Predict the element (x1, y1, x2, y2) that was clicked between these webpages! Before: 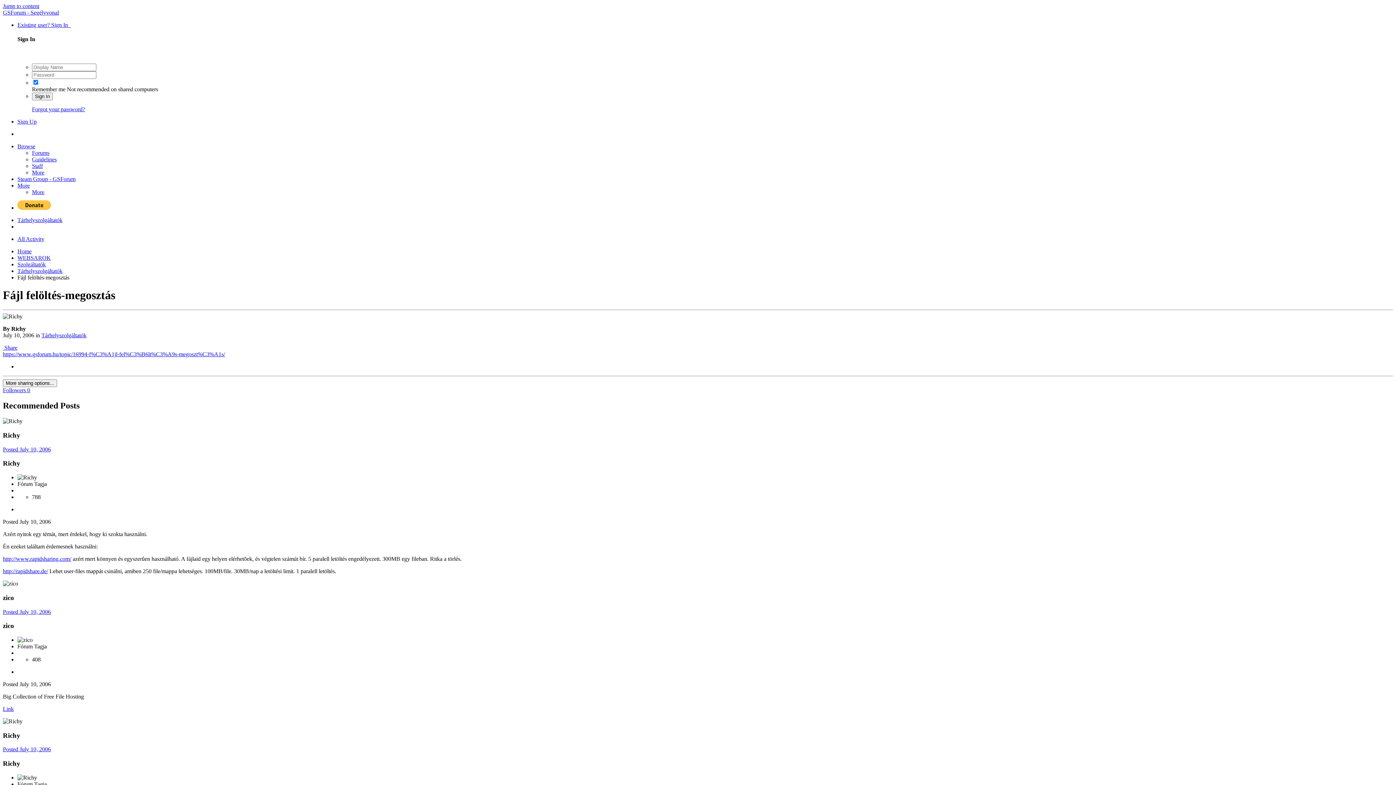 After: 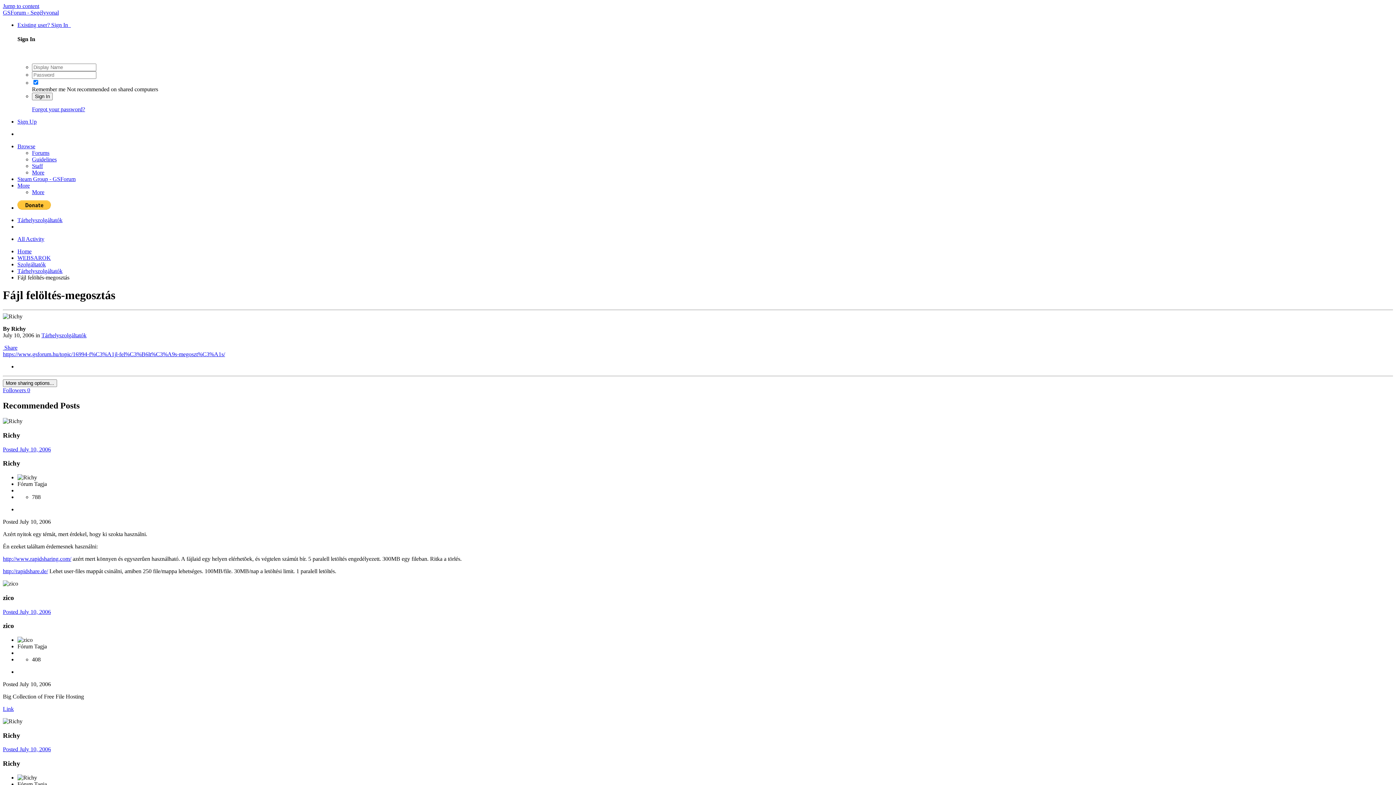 Action: label: More bbox: (32, 169, 44, 175)